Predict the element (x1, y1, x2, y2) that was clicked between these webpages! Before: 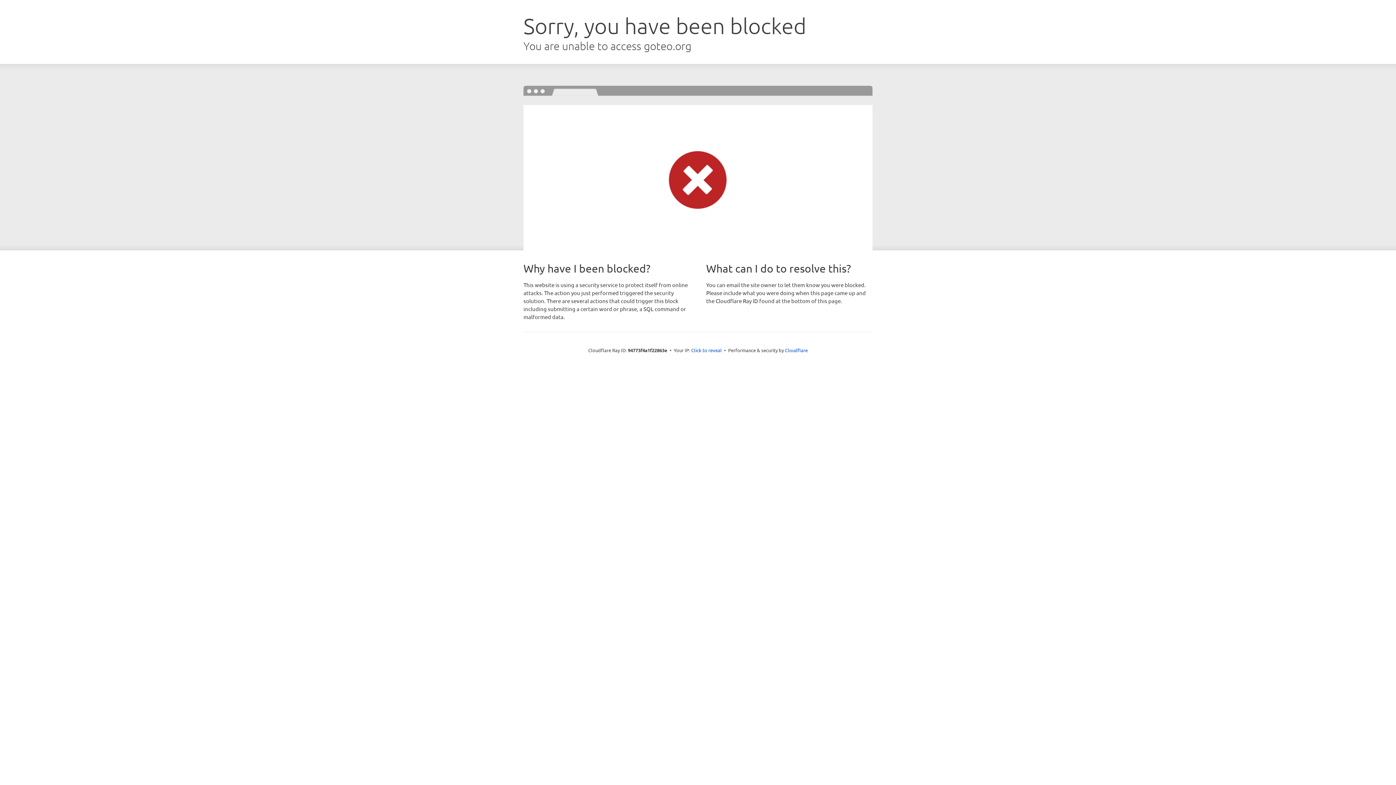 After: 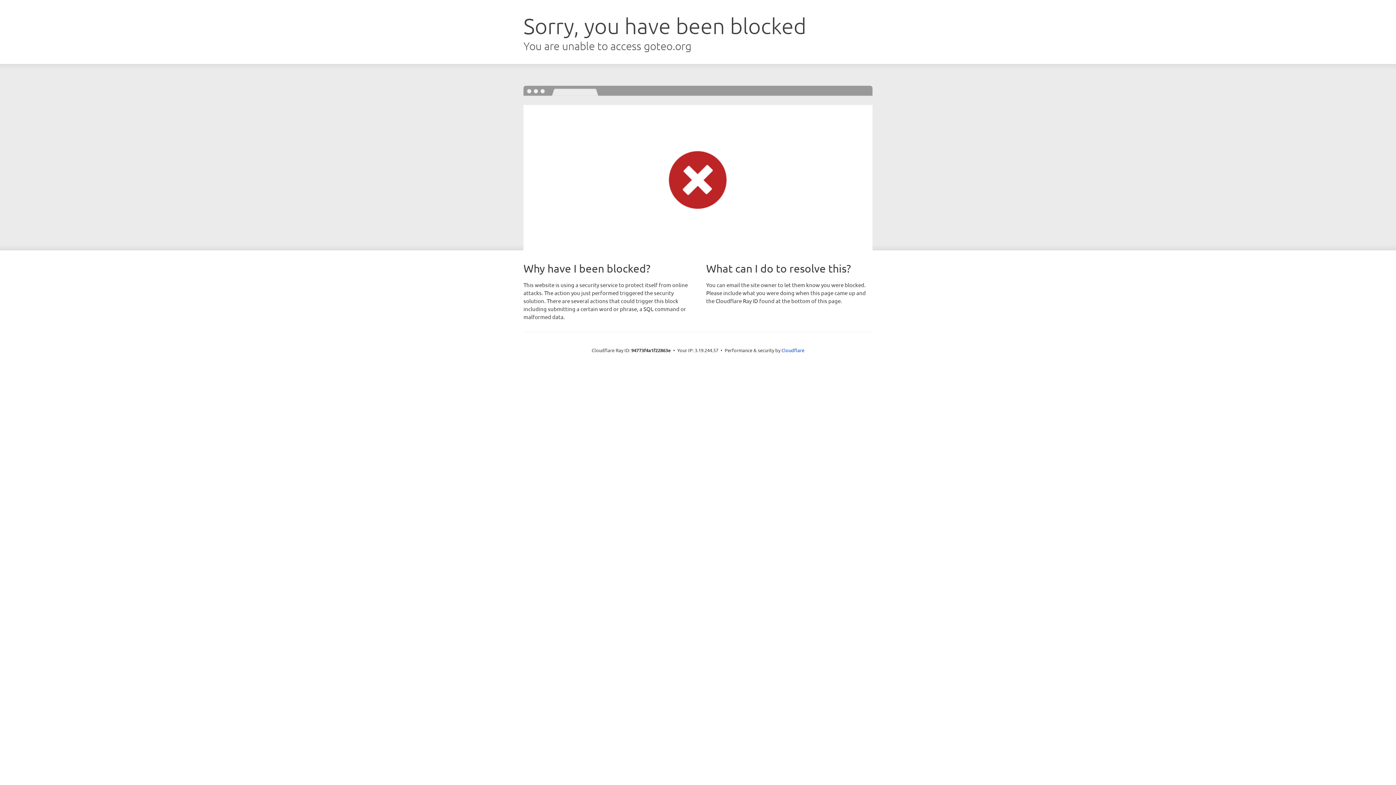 Action: label: Click to reveal bbox: (691, 346, 722, 353)